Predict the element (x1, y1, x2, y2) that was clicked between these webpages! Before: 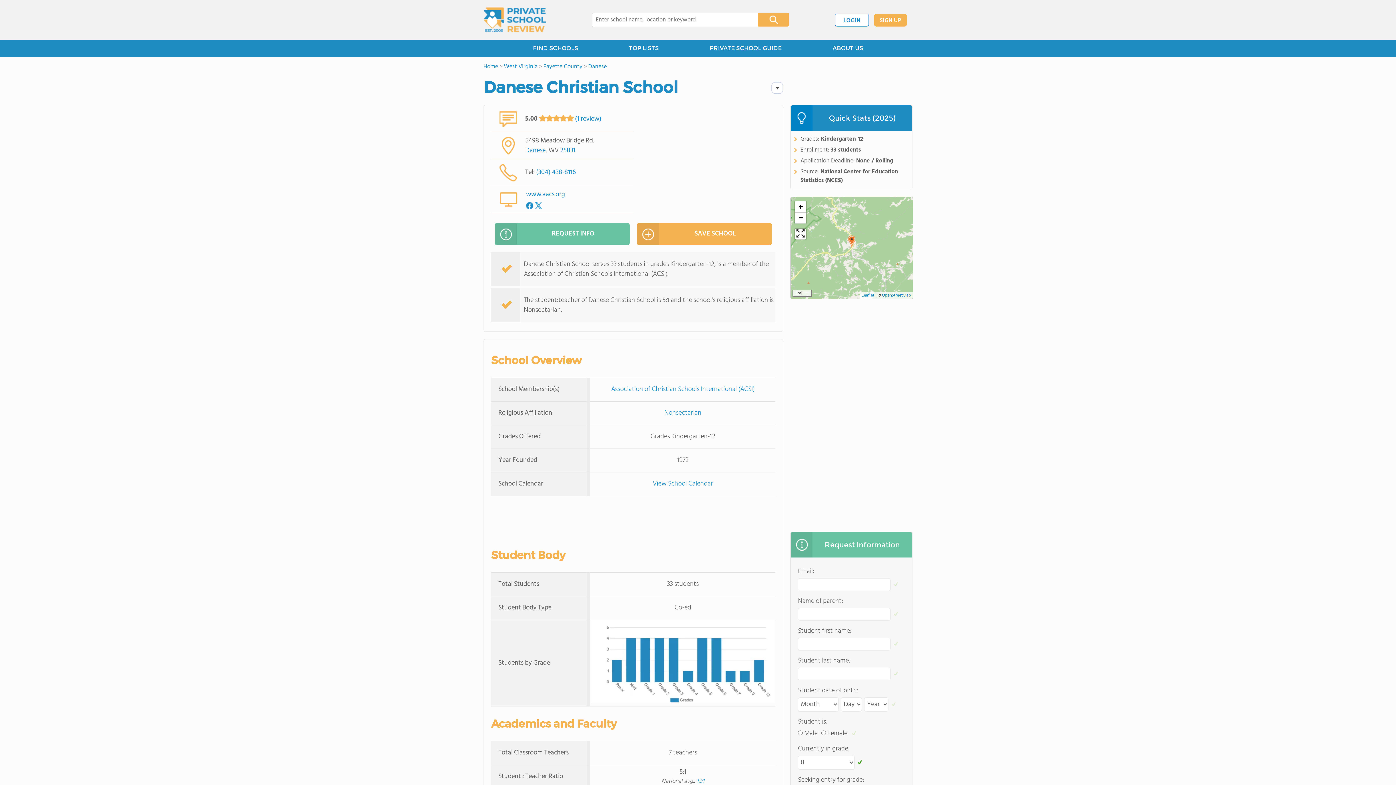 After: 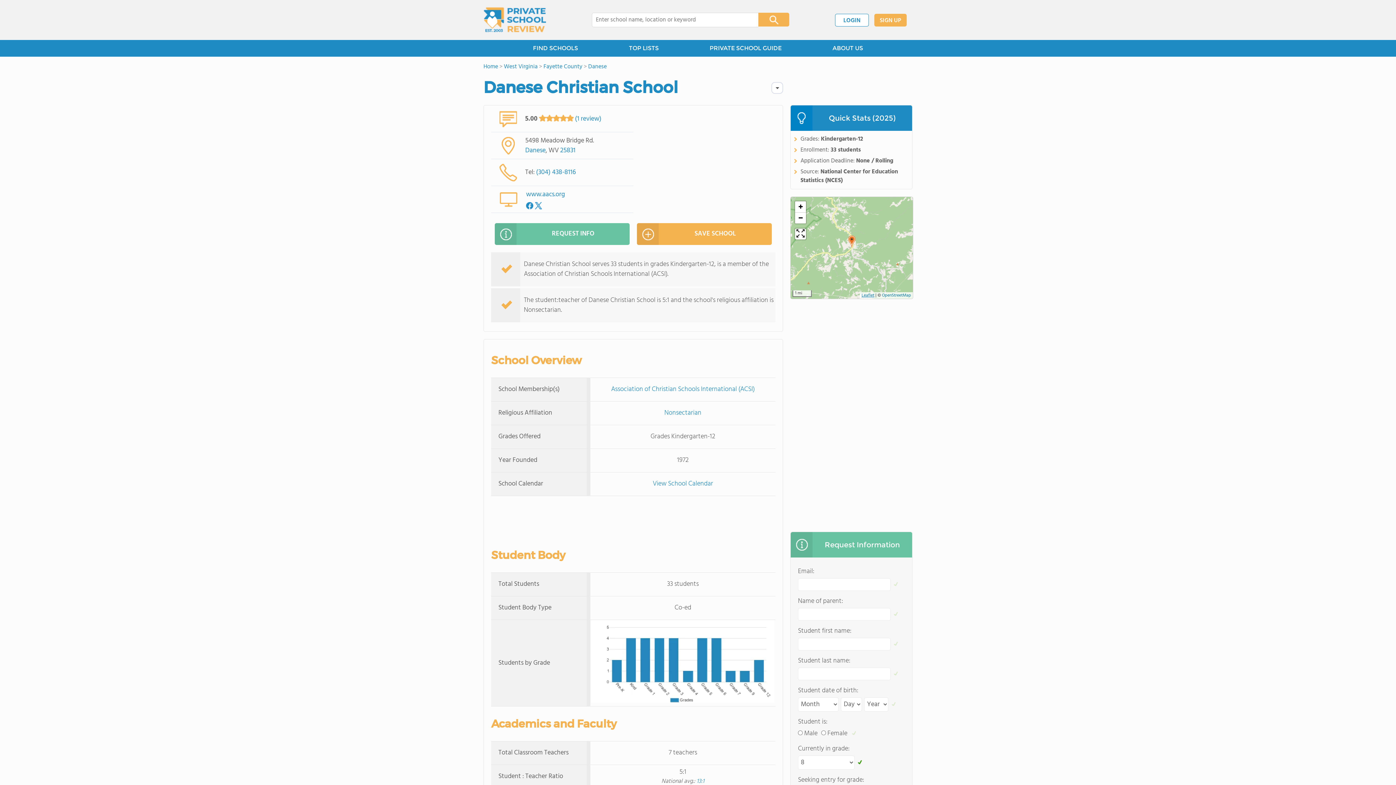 Action: label: Leaflet bbox: (861, 292, 874, 299)